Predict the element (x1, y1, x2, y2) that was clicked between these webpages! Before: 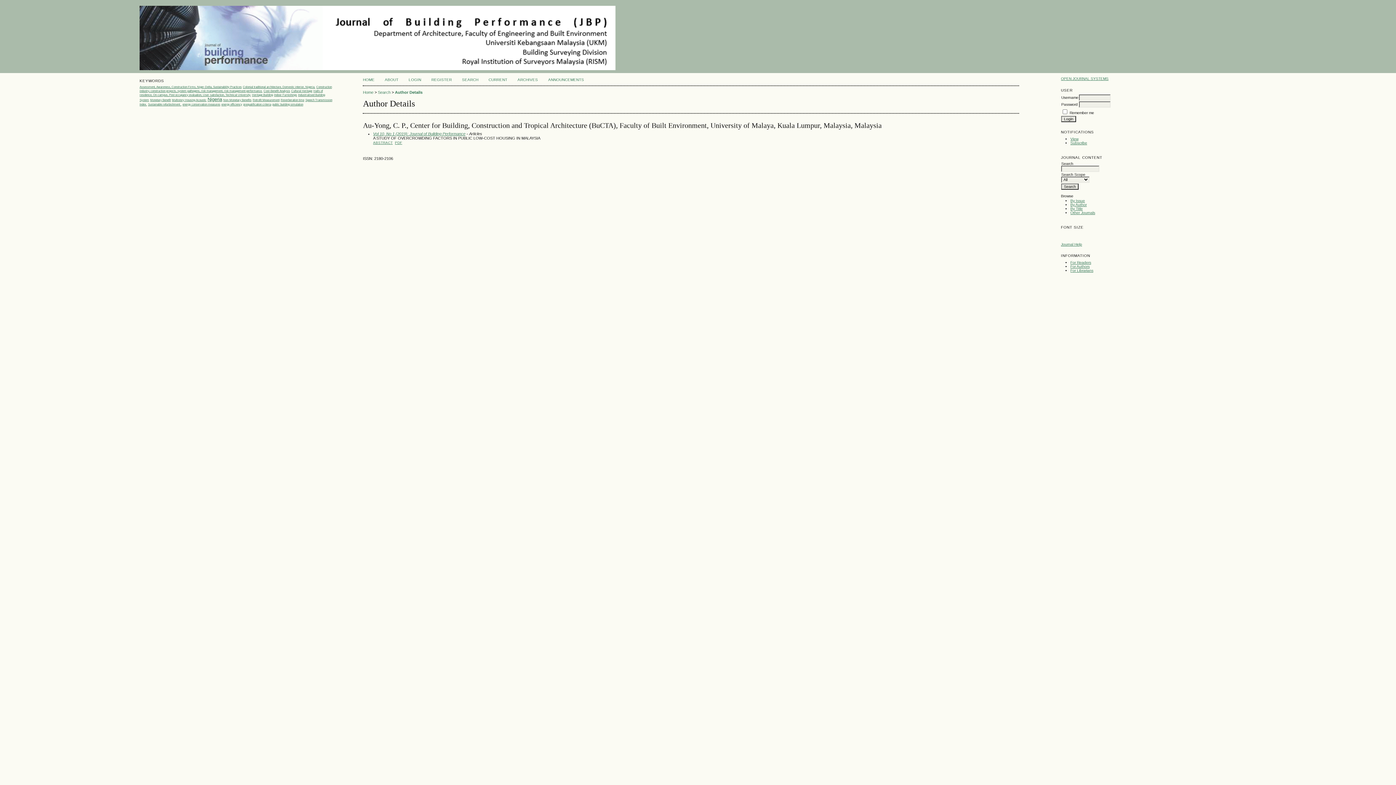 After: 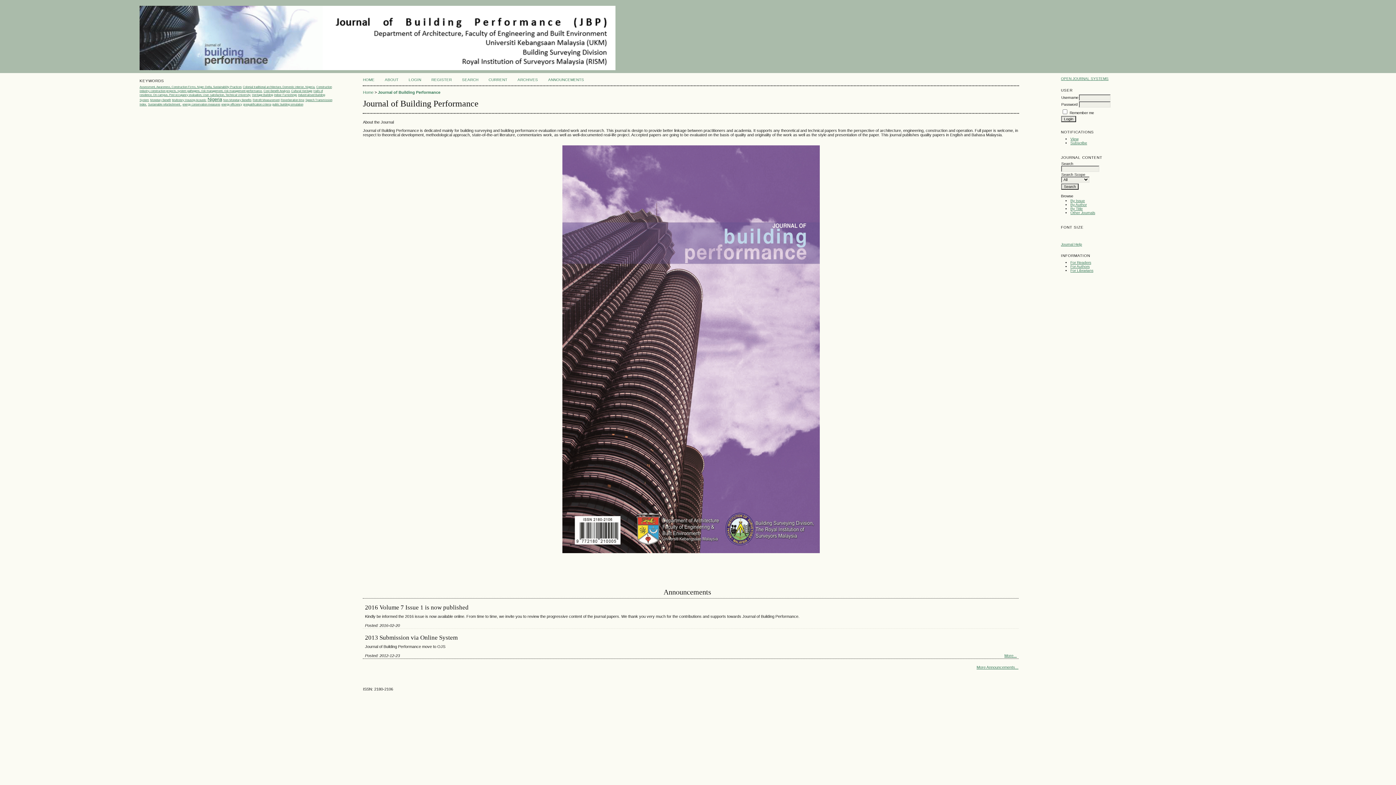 Action: bbox: (363, 90, 373, 94) label: Home